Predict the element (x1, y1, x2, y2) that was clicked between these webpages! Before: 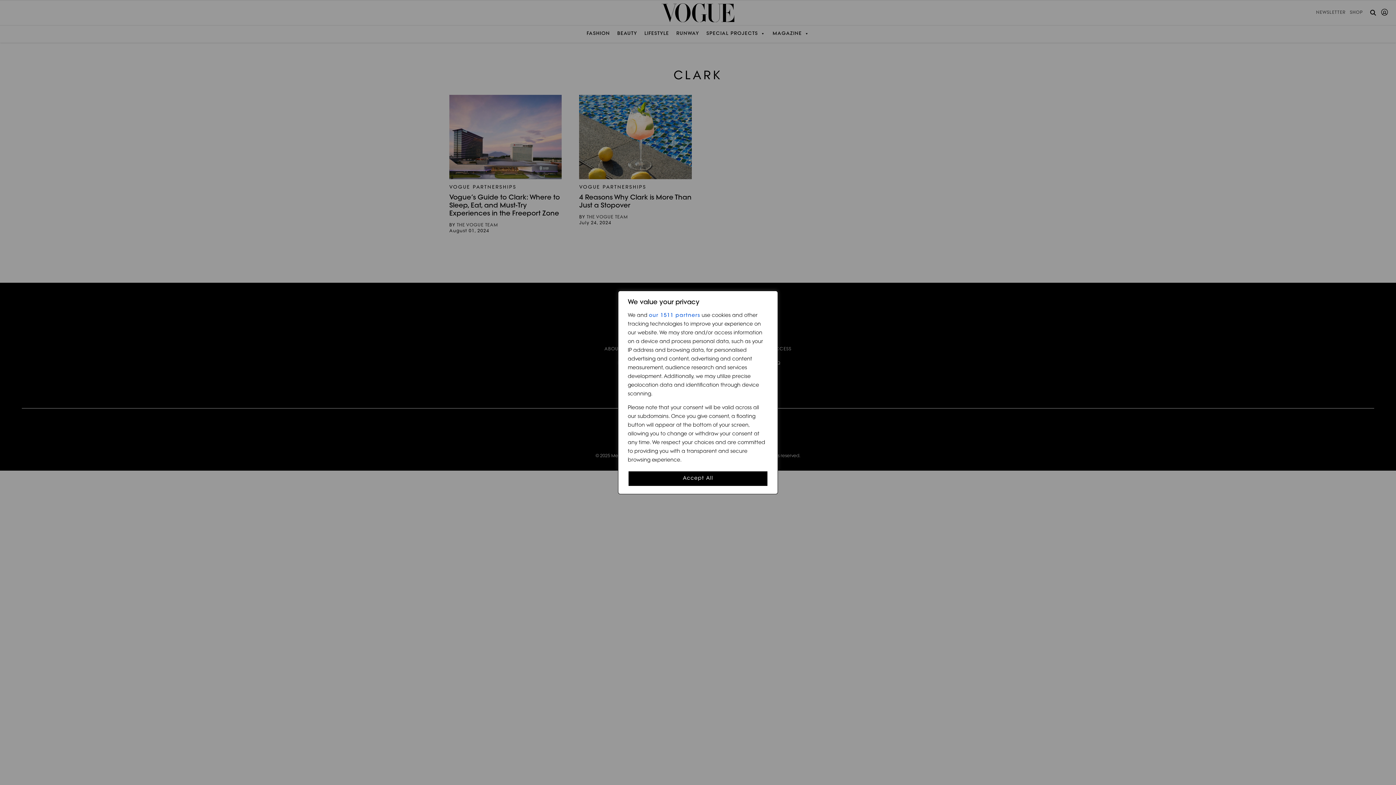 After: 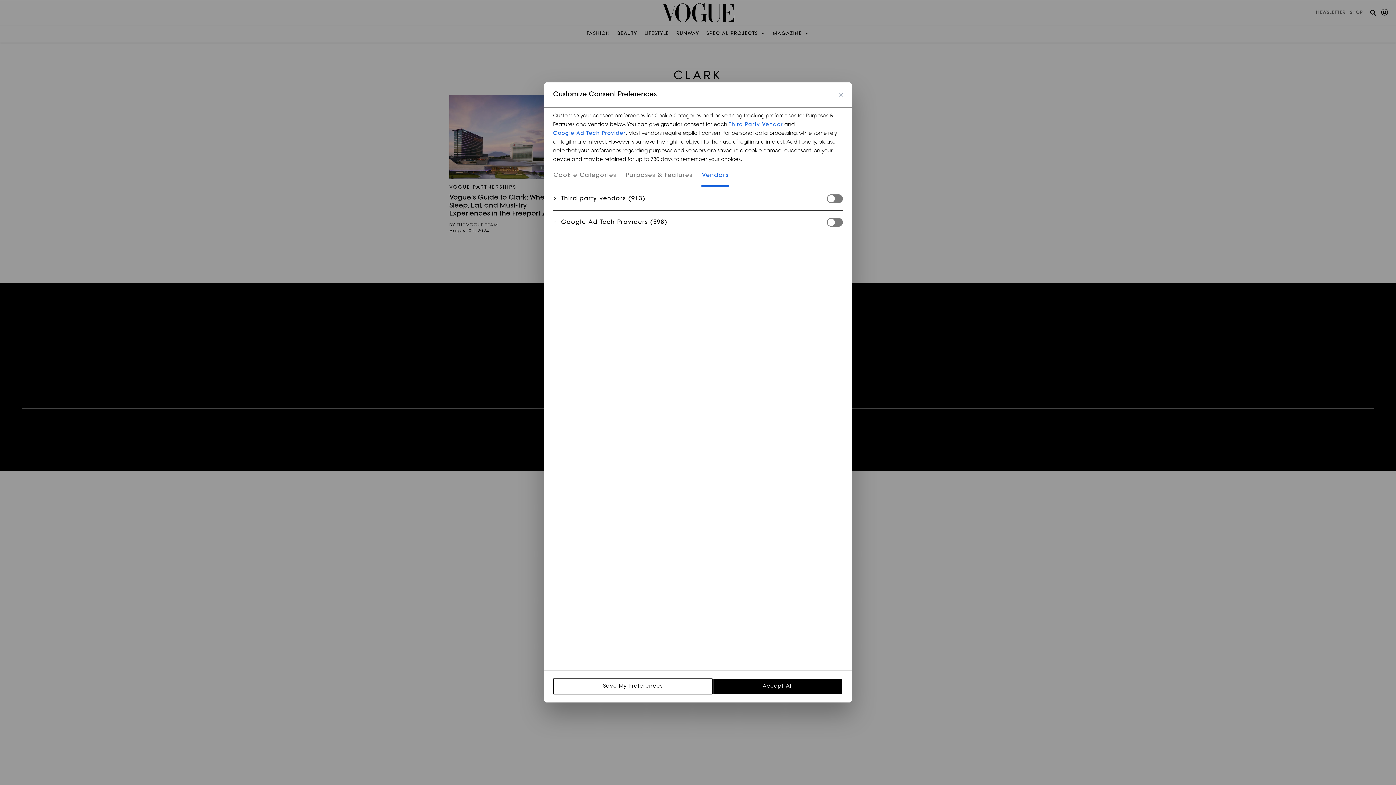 Action: bbox: (649, 311, 700, 320) label: our 1511 partners